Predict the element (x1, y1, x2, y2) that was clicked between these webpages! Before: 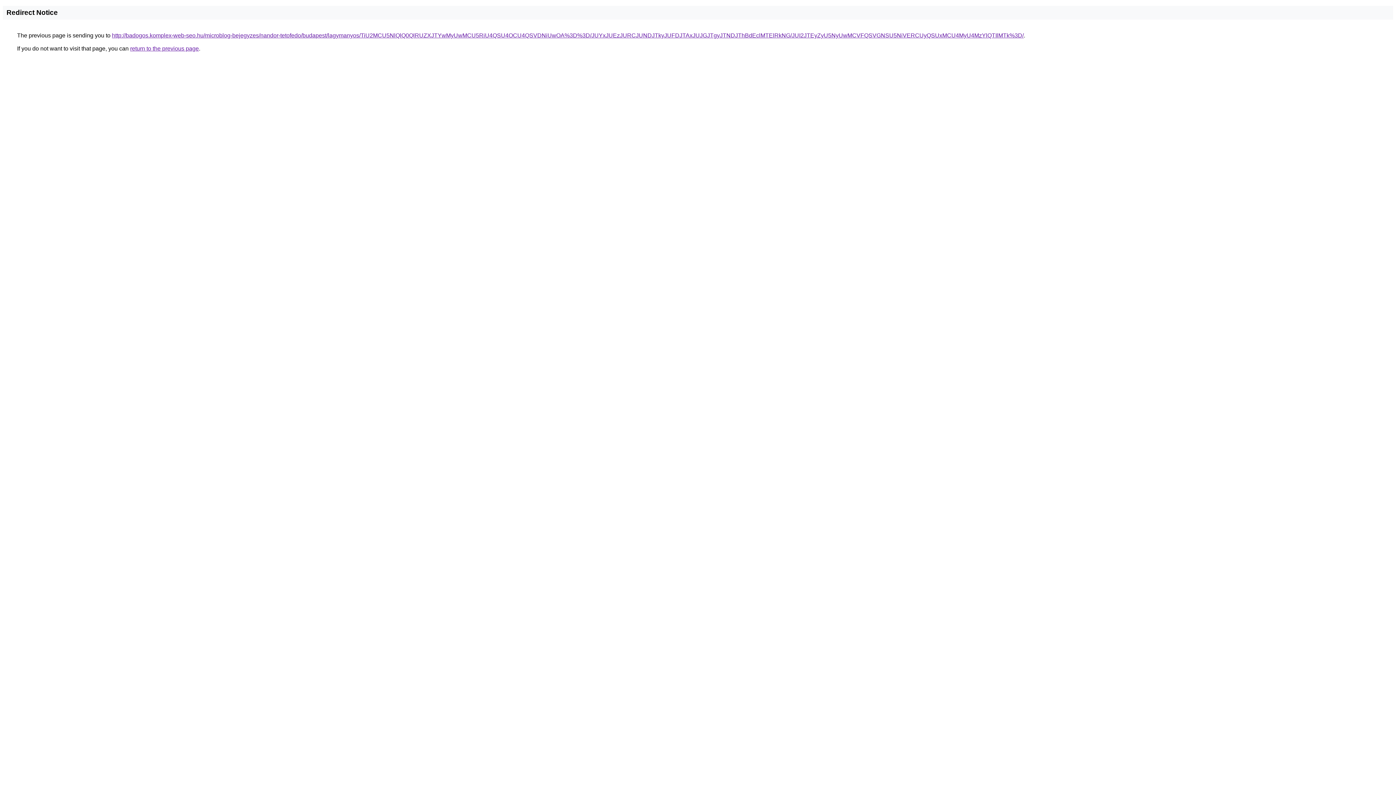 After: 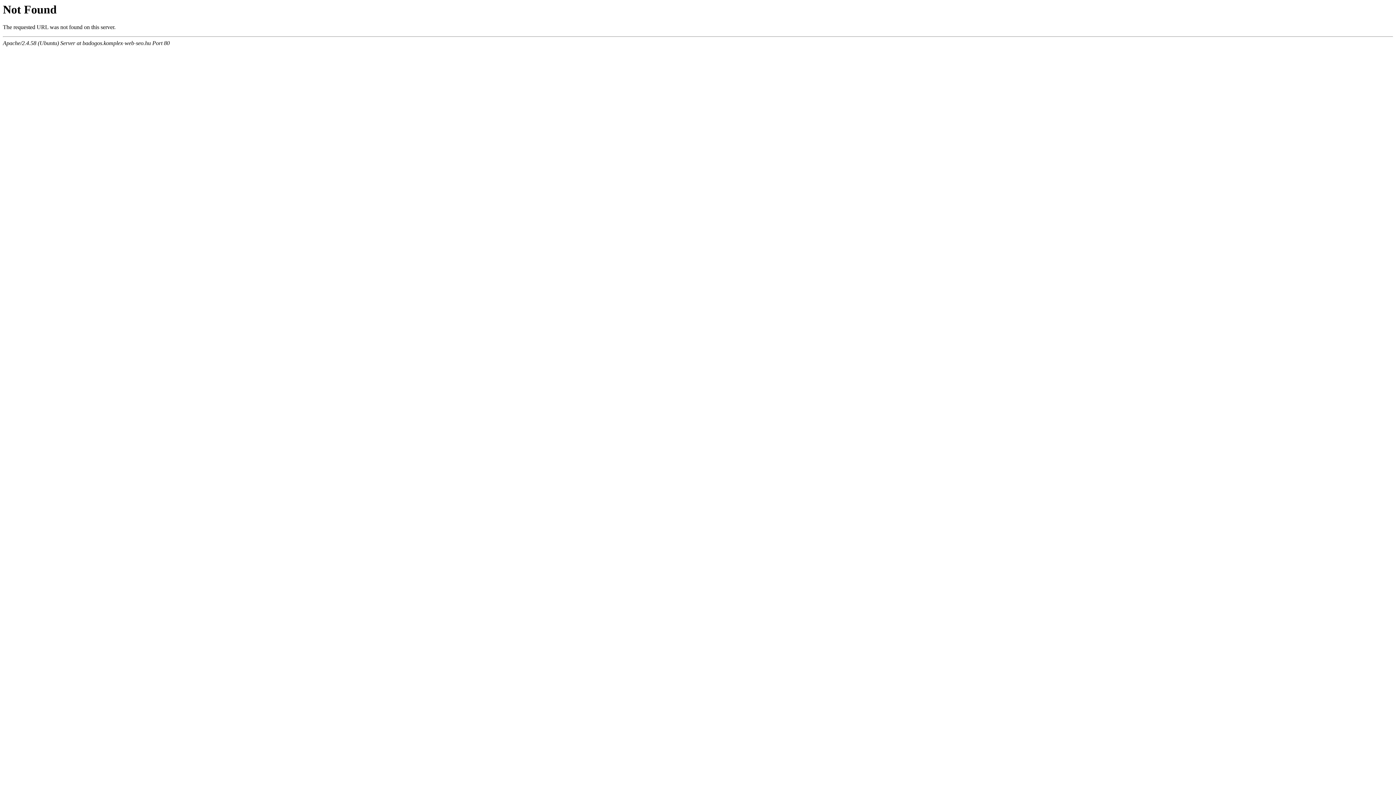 Action: bbox: (112, 32, 1024, 38) label: http://badogos.komplex-web-seo.hu/microblog-bejegyzes/nandor-tetofedo/budapest/lagymanyos/TiU2MCU5NlQlQ0QlRUZXJTYwMyUwMCU5RiU4QSU4OCU4QSVDNiUwOA%3D%3D/JUYxJUEzJURCJUNDJTkyJUFDJTAxJUJGJTgyJTNDJThBdEclMTElRkNG/JUI2JTEyZyU5NyUwMCVFQSVGNSU5NiVERCUyQSUxMCU4MyU4MzYlQTIlMTk%3D/